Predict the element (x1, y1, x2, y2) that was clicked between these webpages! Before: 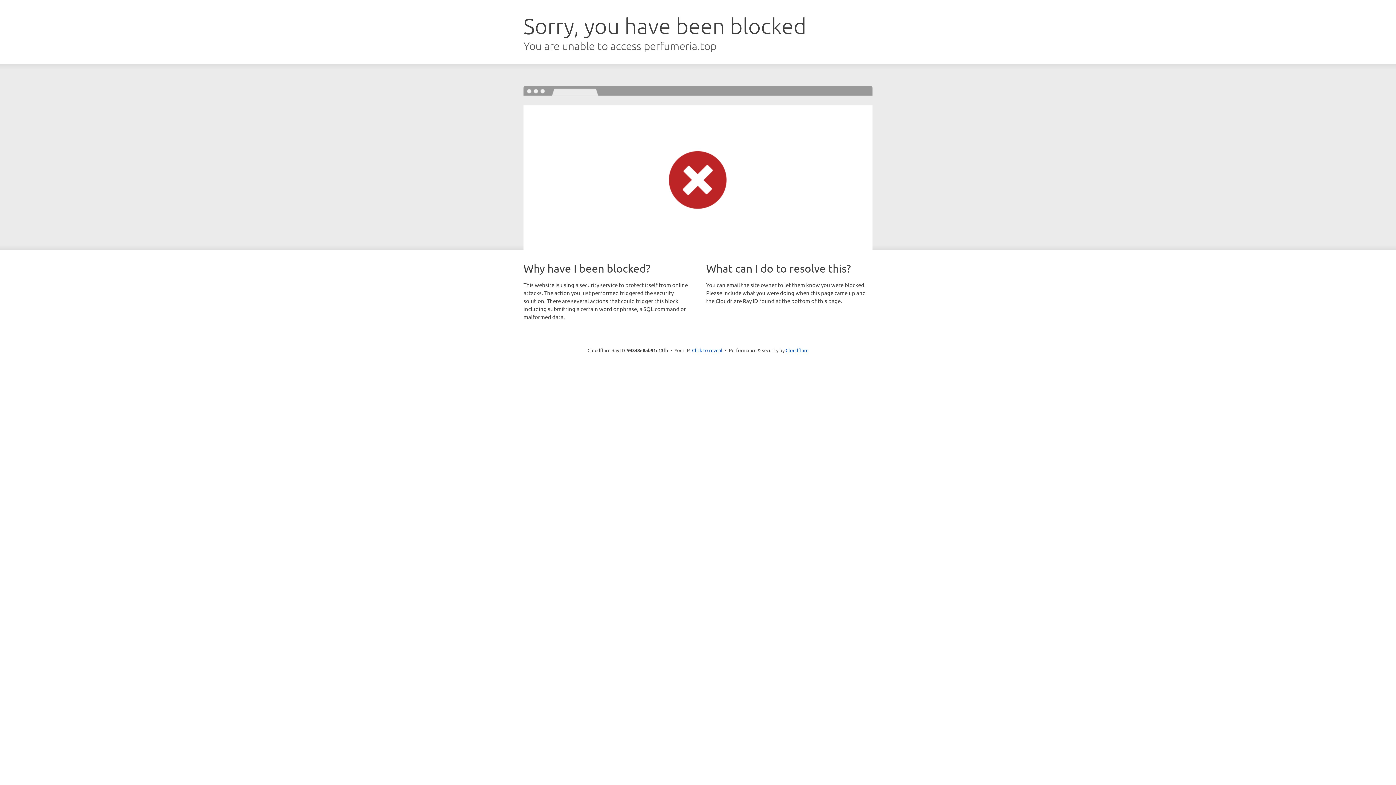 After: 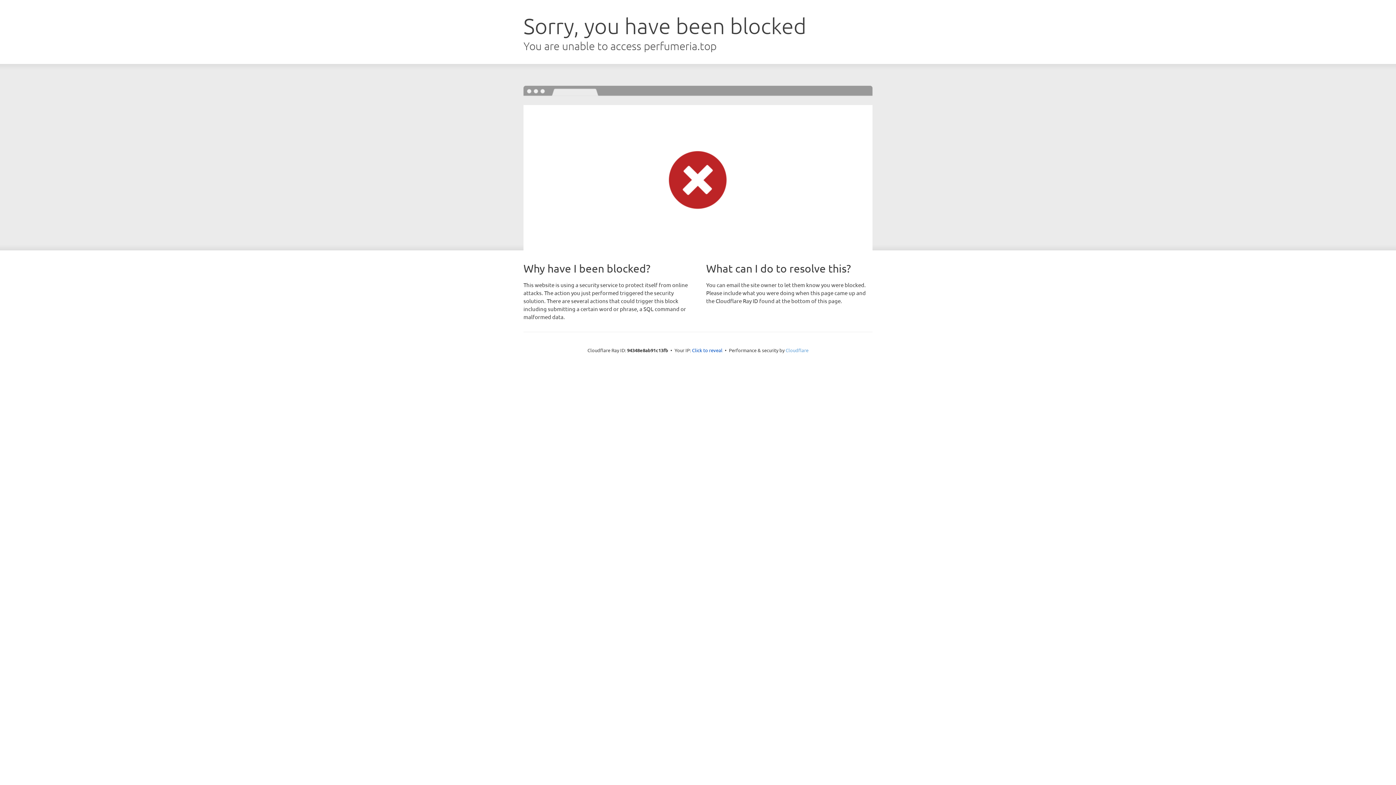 Action: bbox: (785, 347, 808, 353) label: Cloudflare